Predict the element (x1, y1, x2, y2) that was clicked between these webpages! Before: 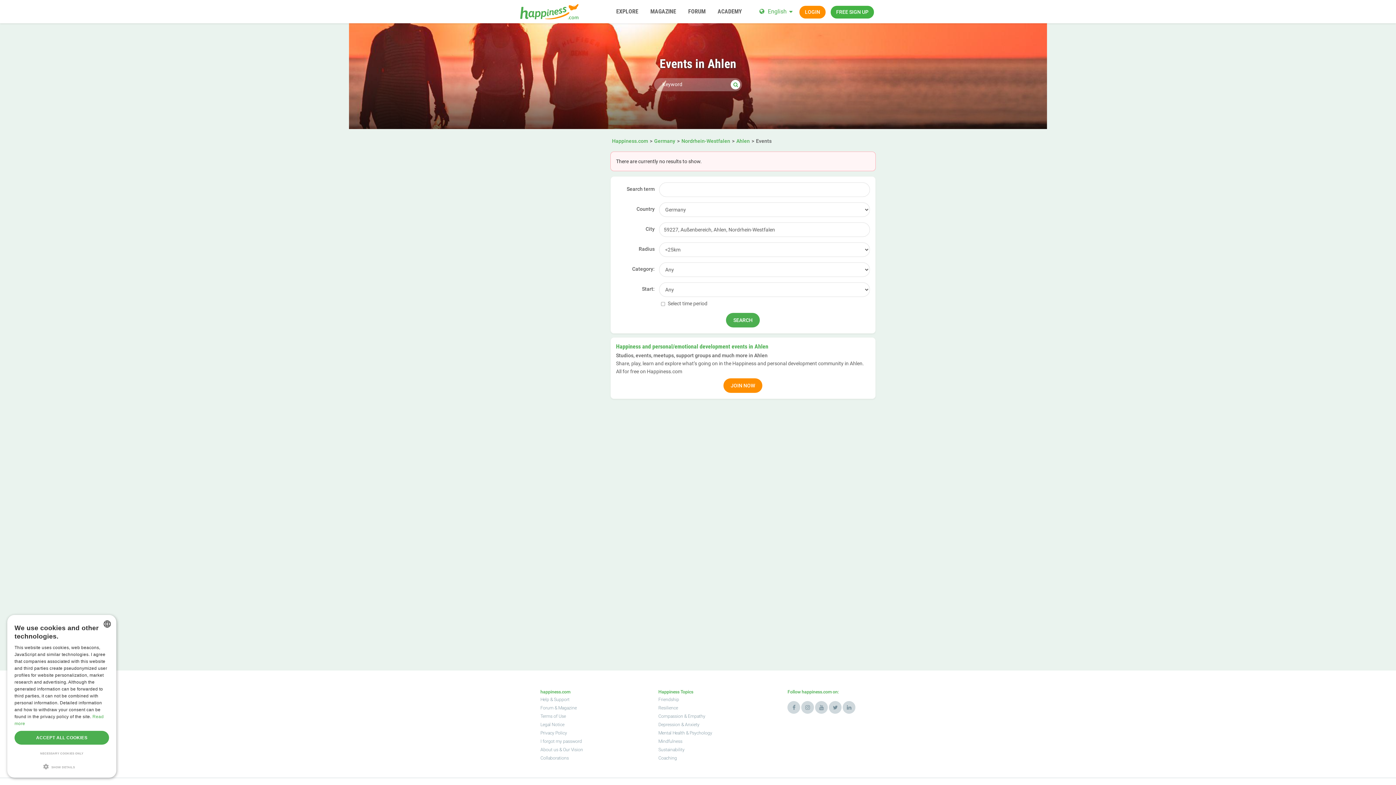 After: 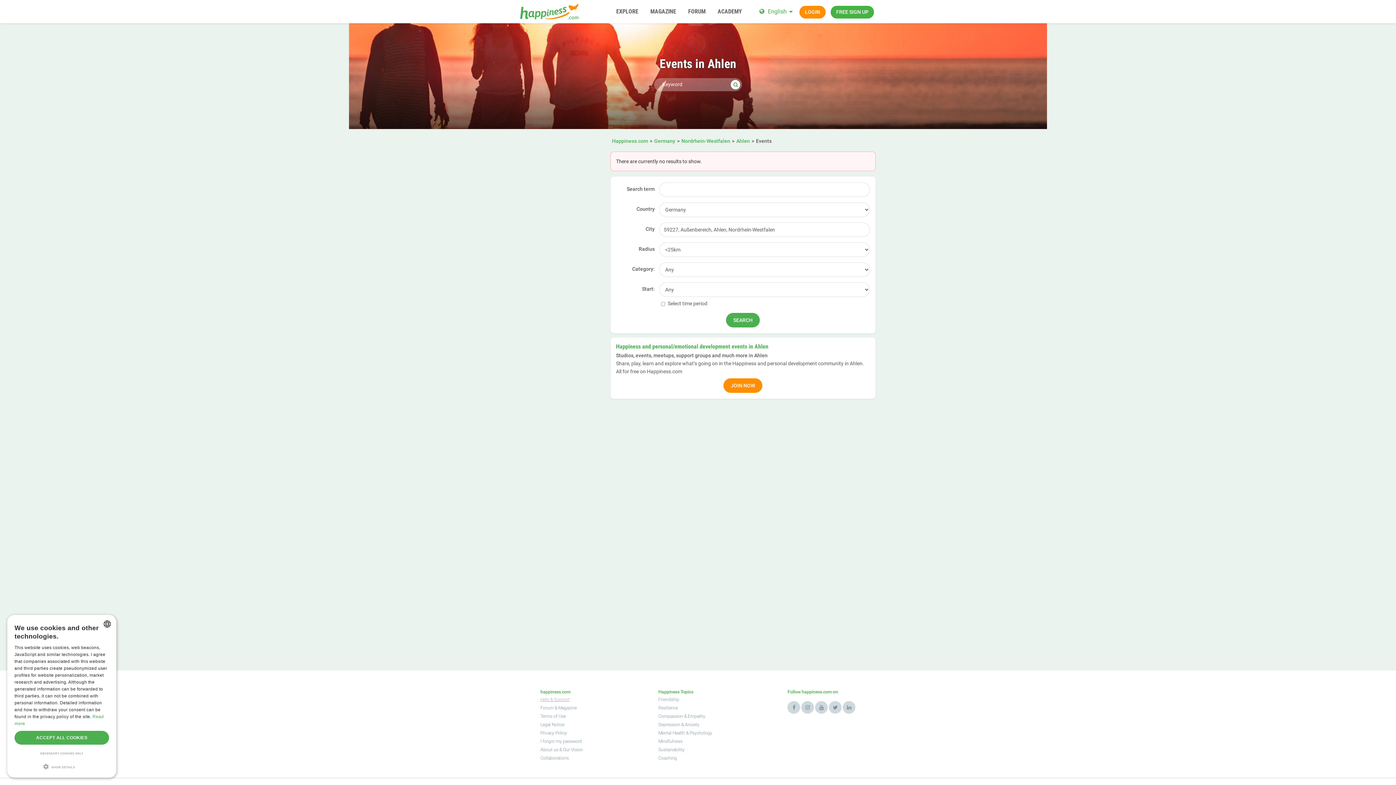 Action: bbox: (540, 697, 569, 702) label: Help & Support